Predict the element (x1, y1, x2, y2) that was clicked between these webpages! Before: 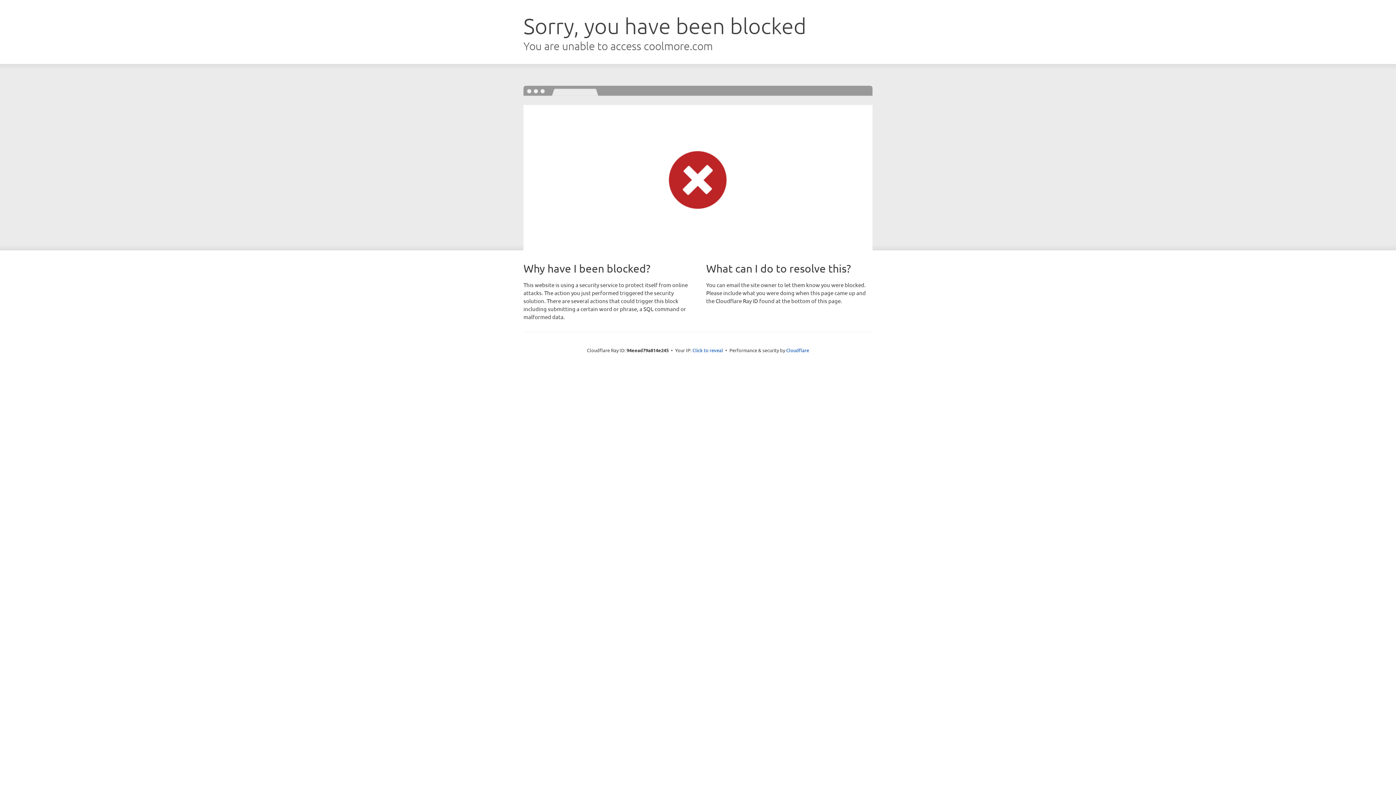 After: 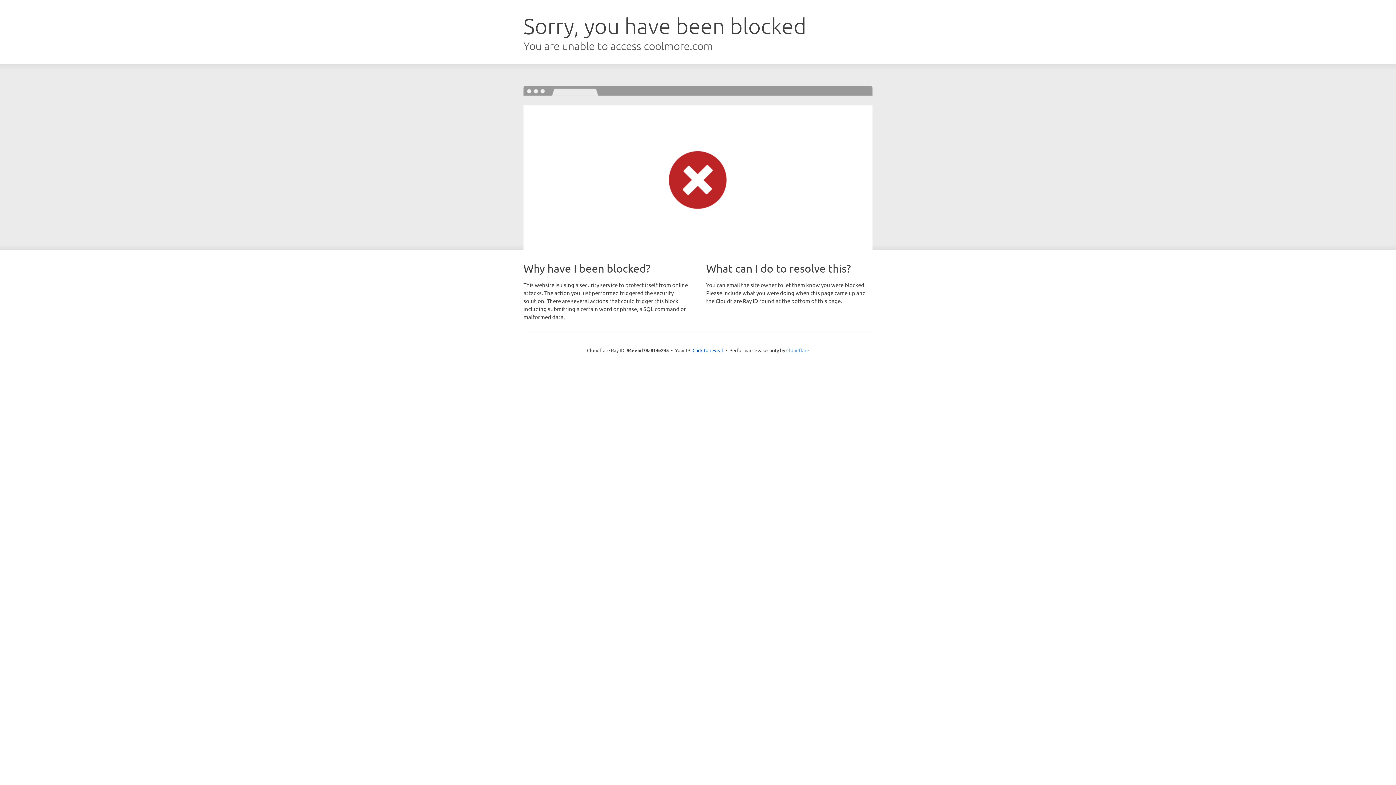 Action: label: Cloudflare bbox: (786, 347, 809, 353)